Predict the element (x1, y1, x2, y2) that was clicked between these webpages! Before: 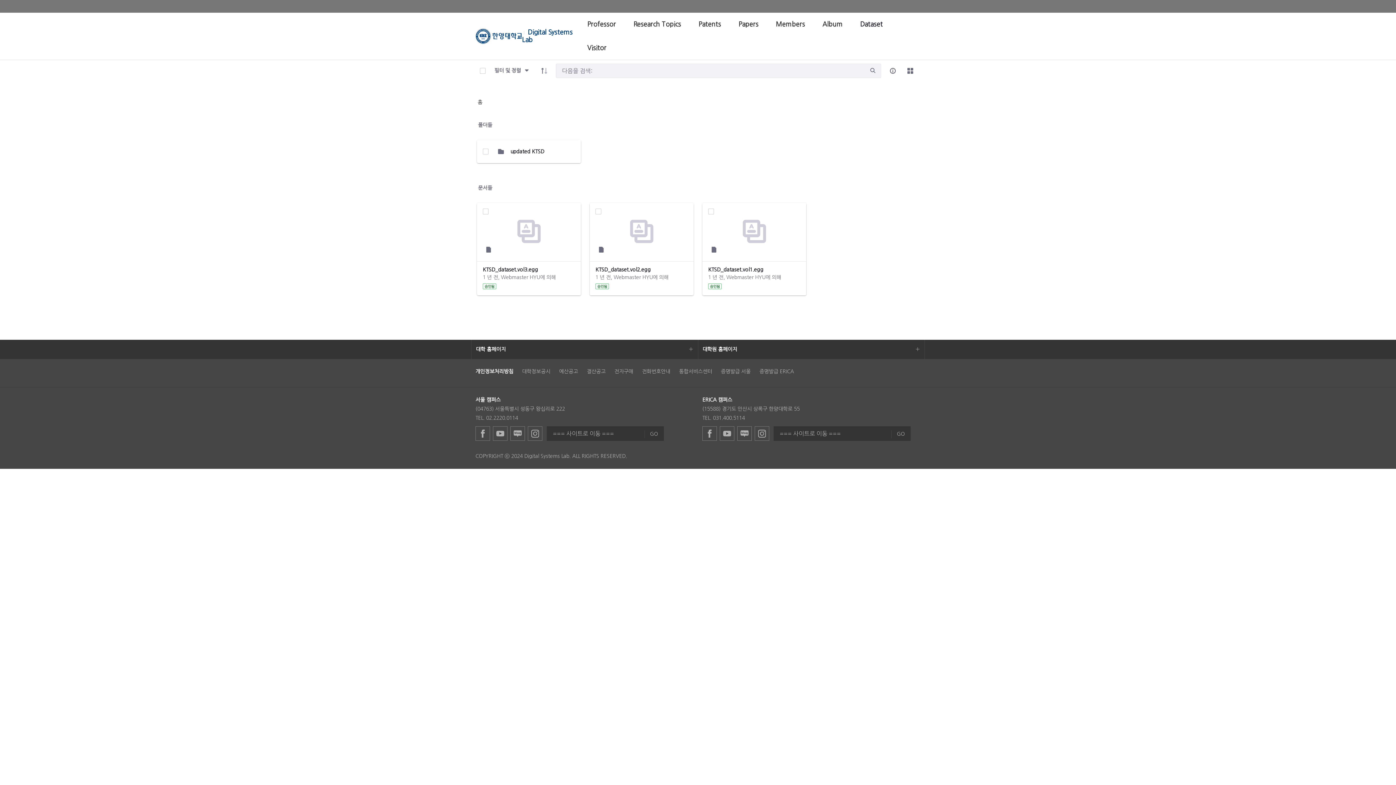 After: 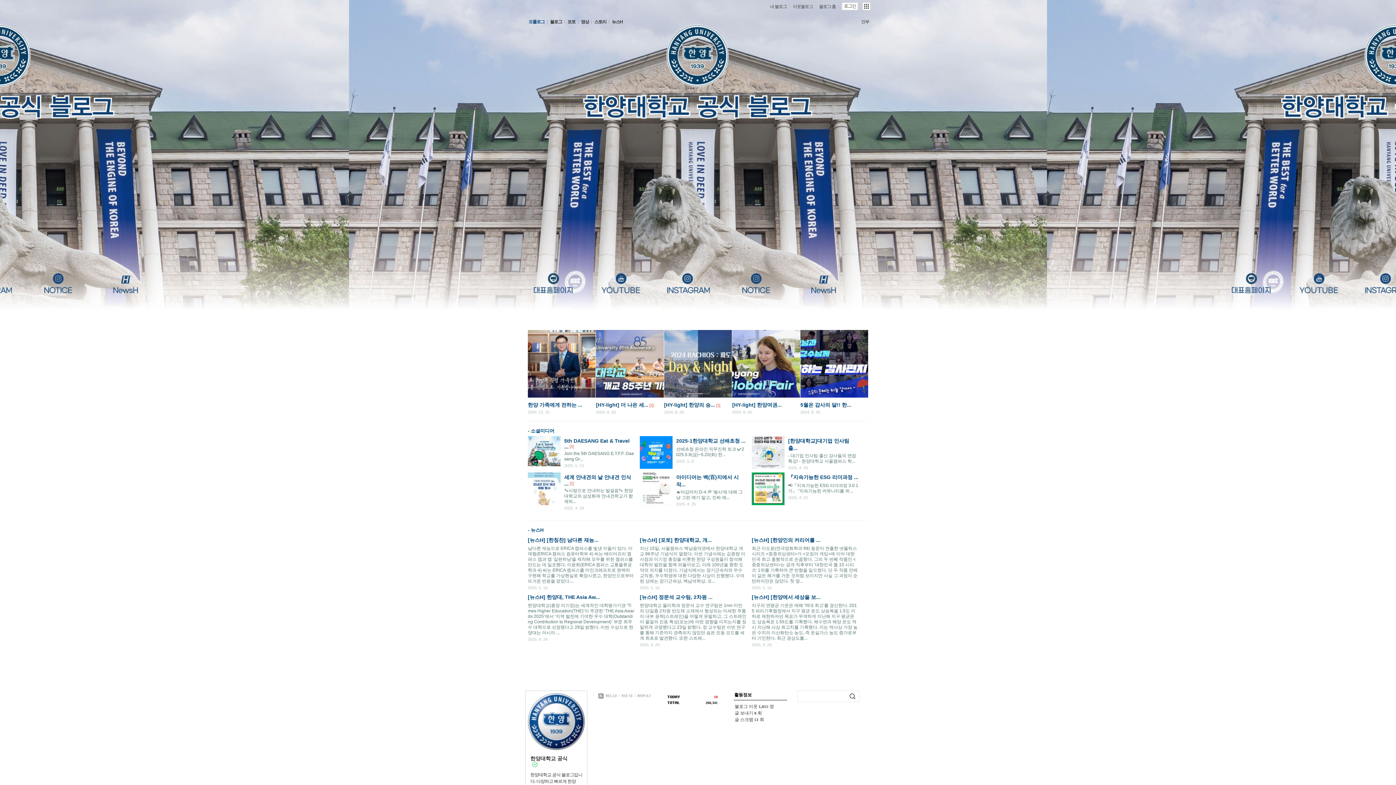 Action: bbox: (510, 426, 525, 441)